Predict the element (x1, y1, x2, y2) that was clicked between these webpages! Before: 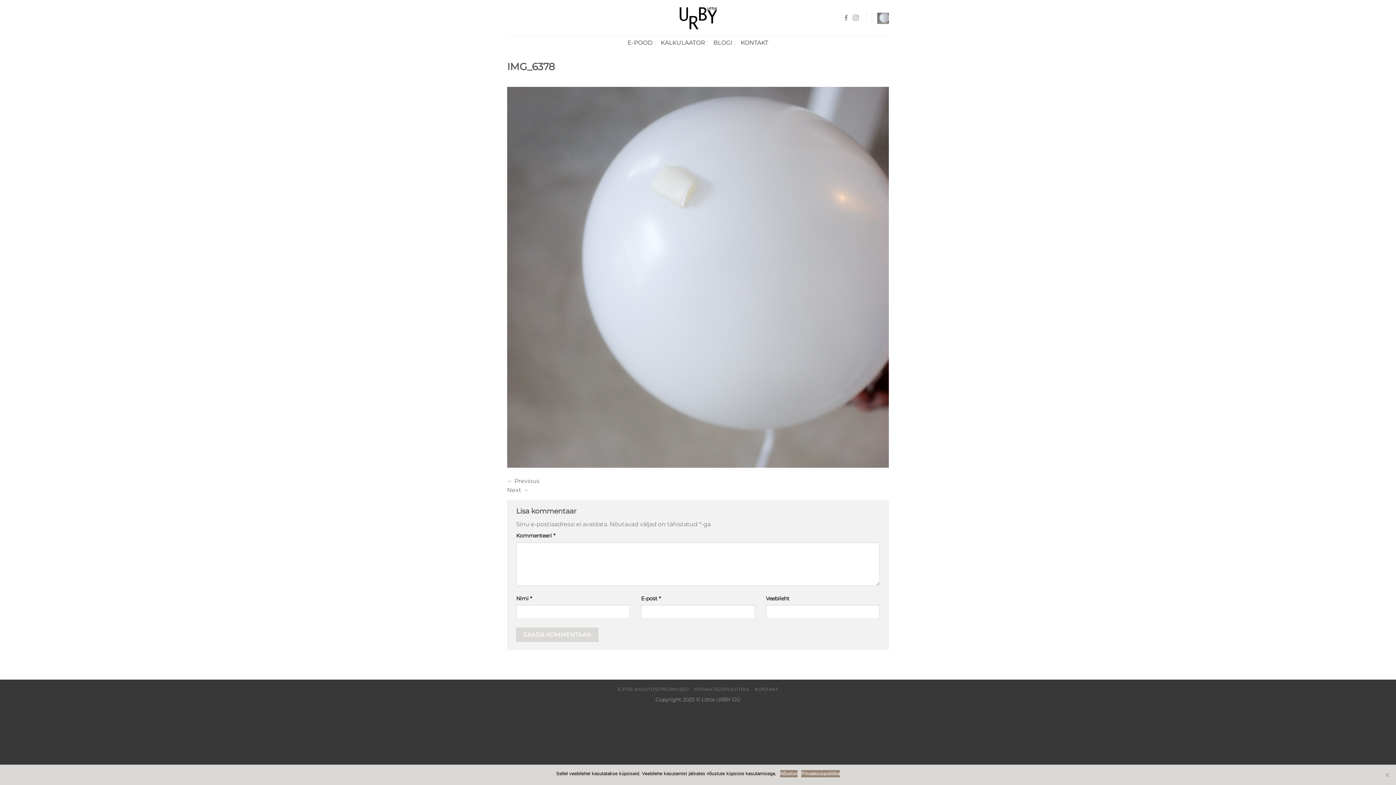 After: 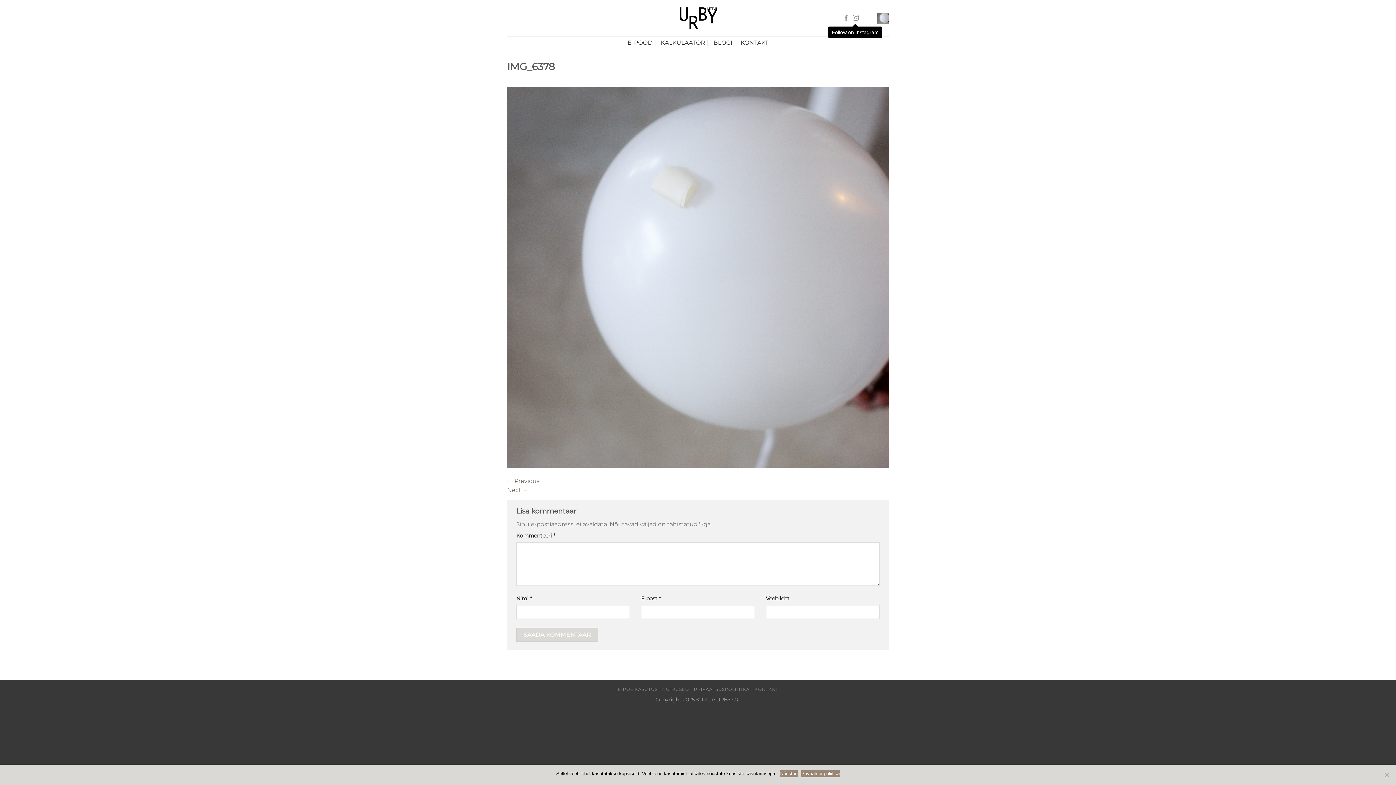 Action: bbox: (853, 15, 858, 21) label: Follow on Instagram